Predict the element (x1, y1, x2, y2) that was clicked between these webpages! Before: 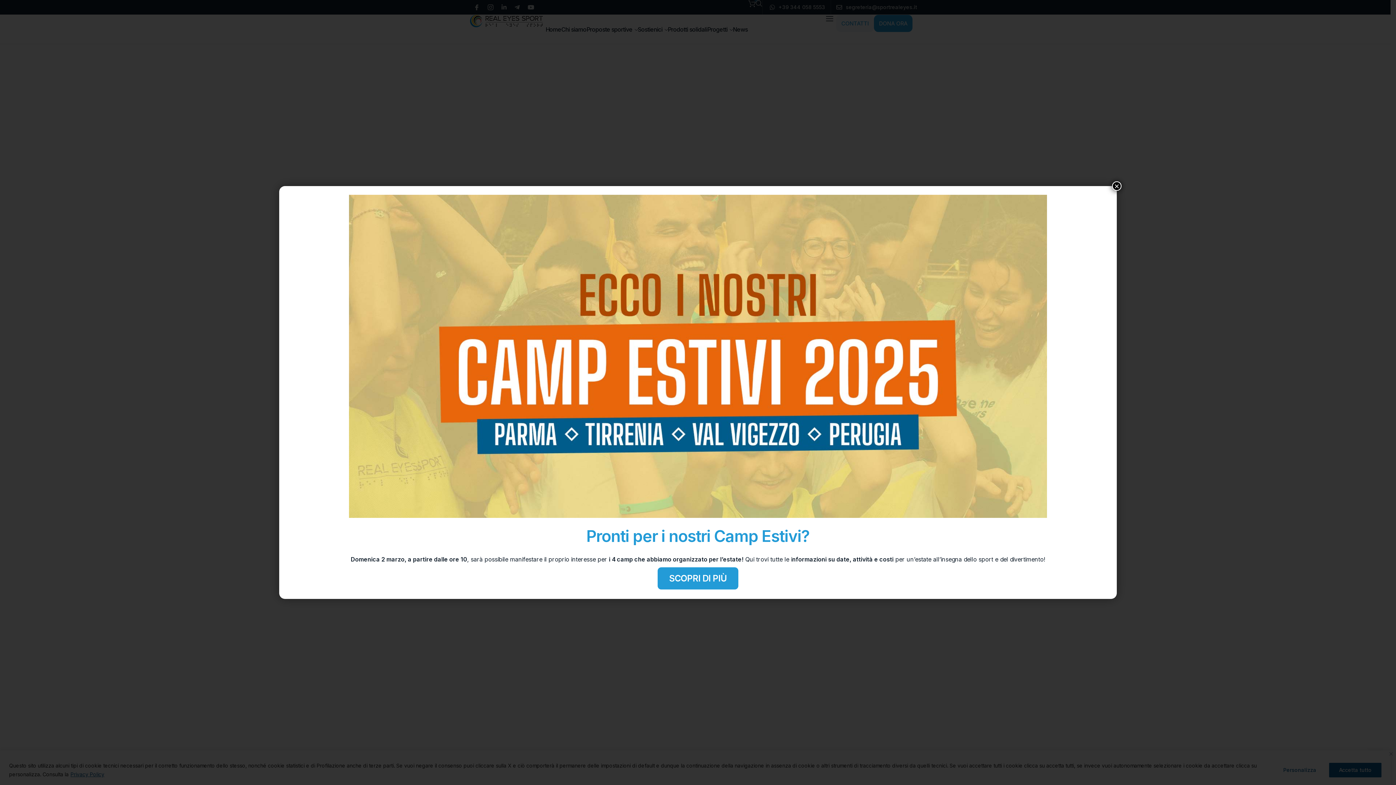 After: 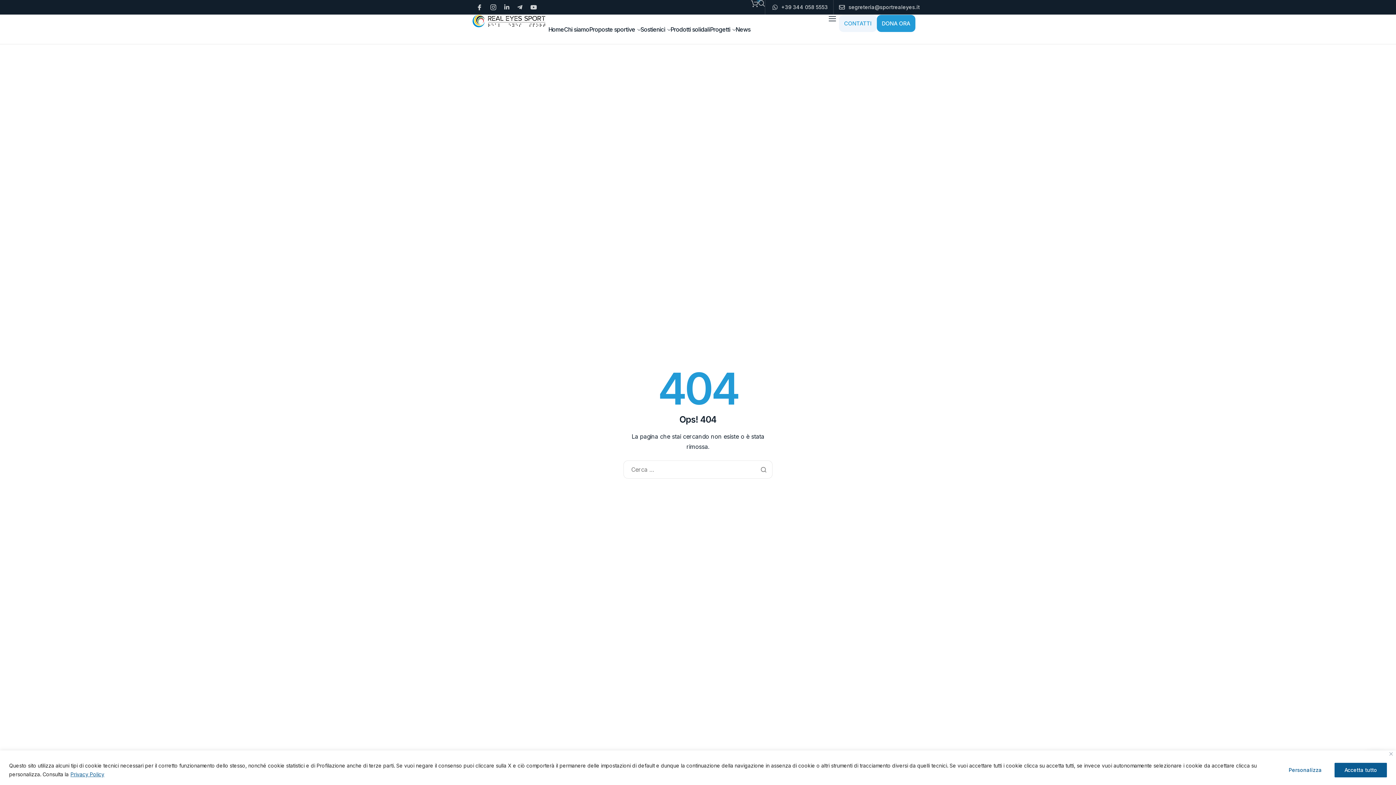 Action: bbox: (1112, 181, 1121, 191) label: Chiudi